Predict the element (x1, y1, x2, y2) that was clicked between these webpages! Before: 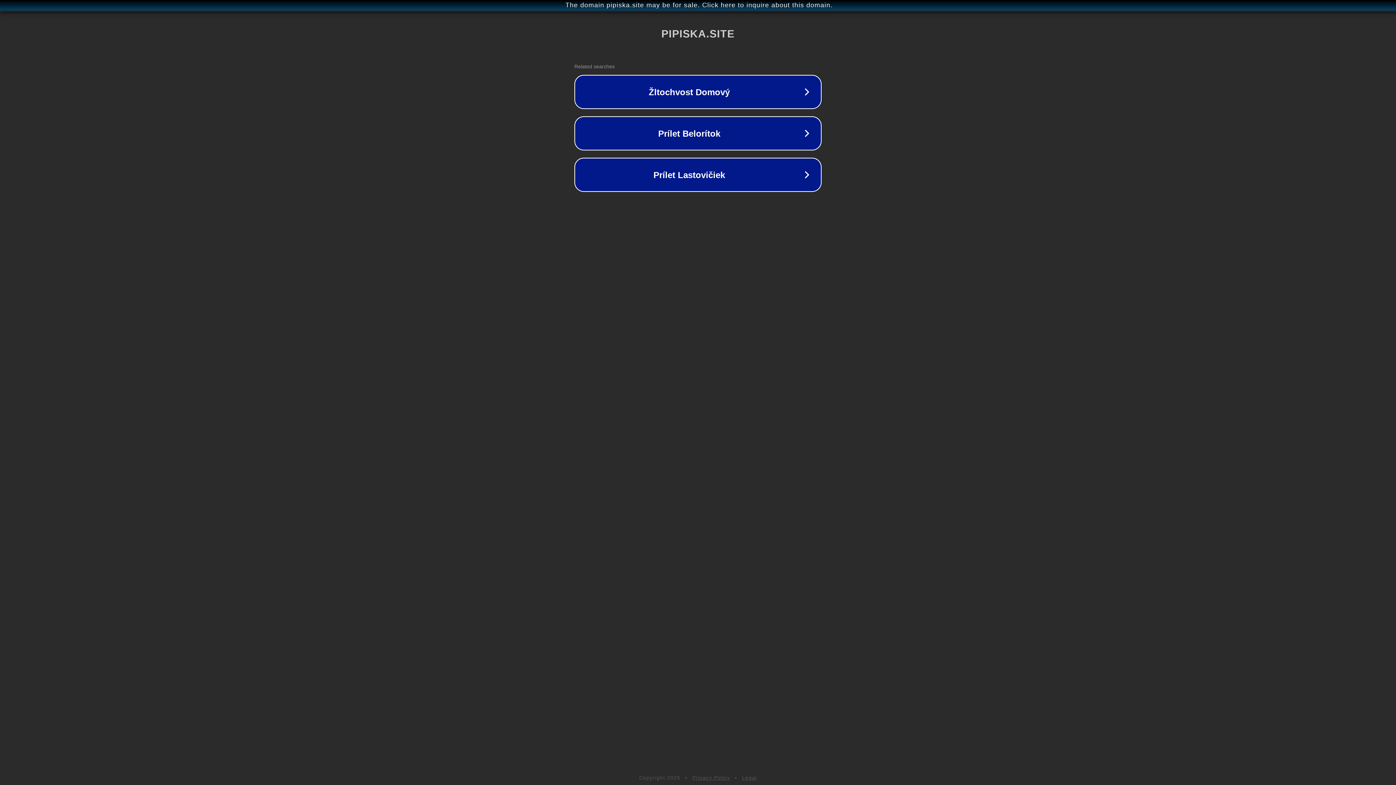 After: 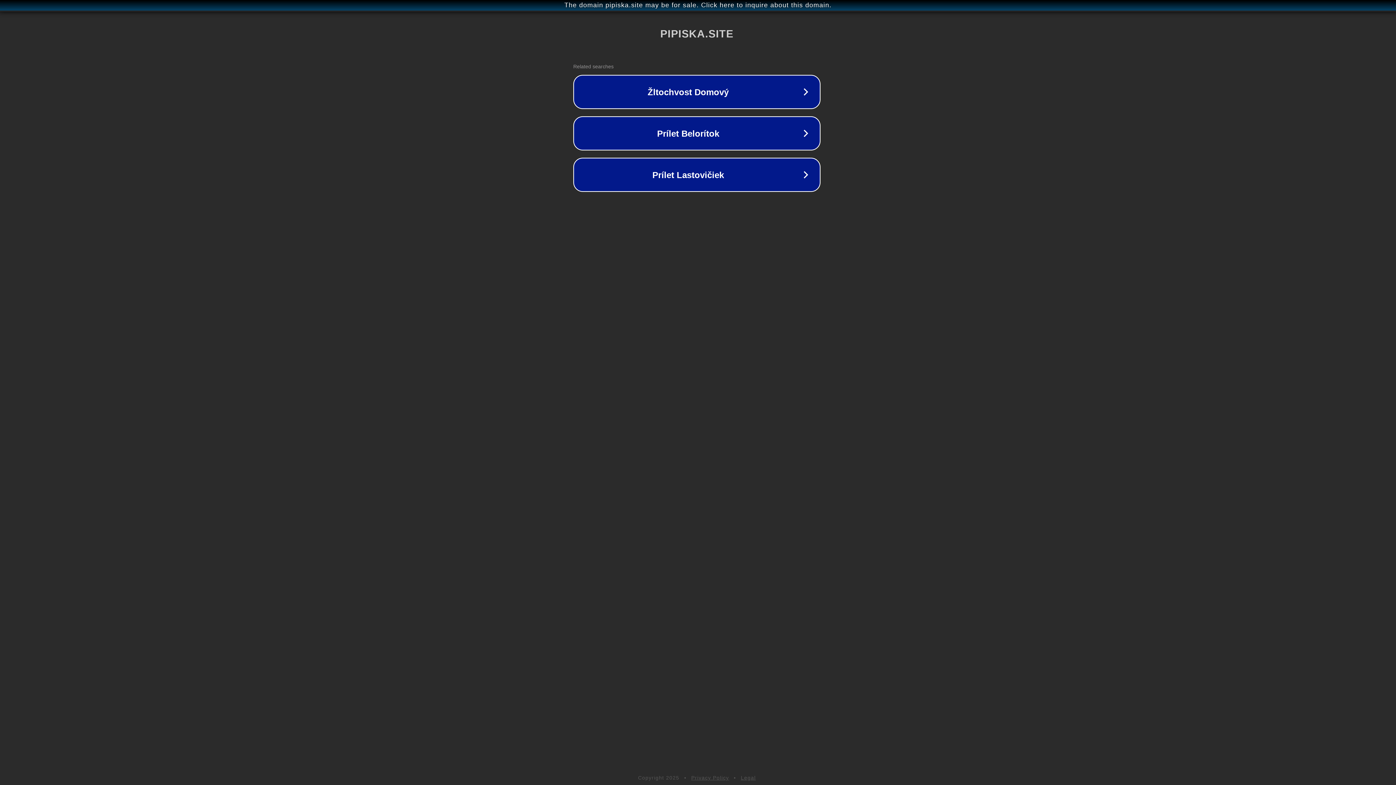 Action: bbox: (1, 1, 1397, 9) label: The domain pipiska.site may be for sale. Click here to inquire about this domain.